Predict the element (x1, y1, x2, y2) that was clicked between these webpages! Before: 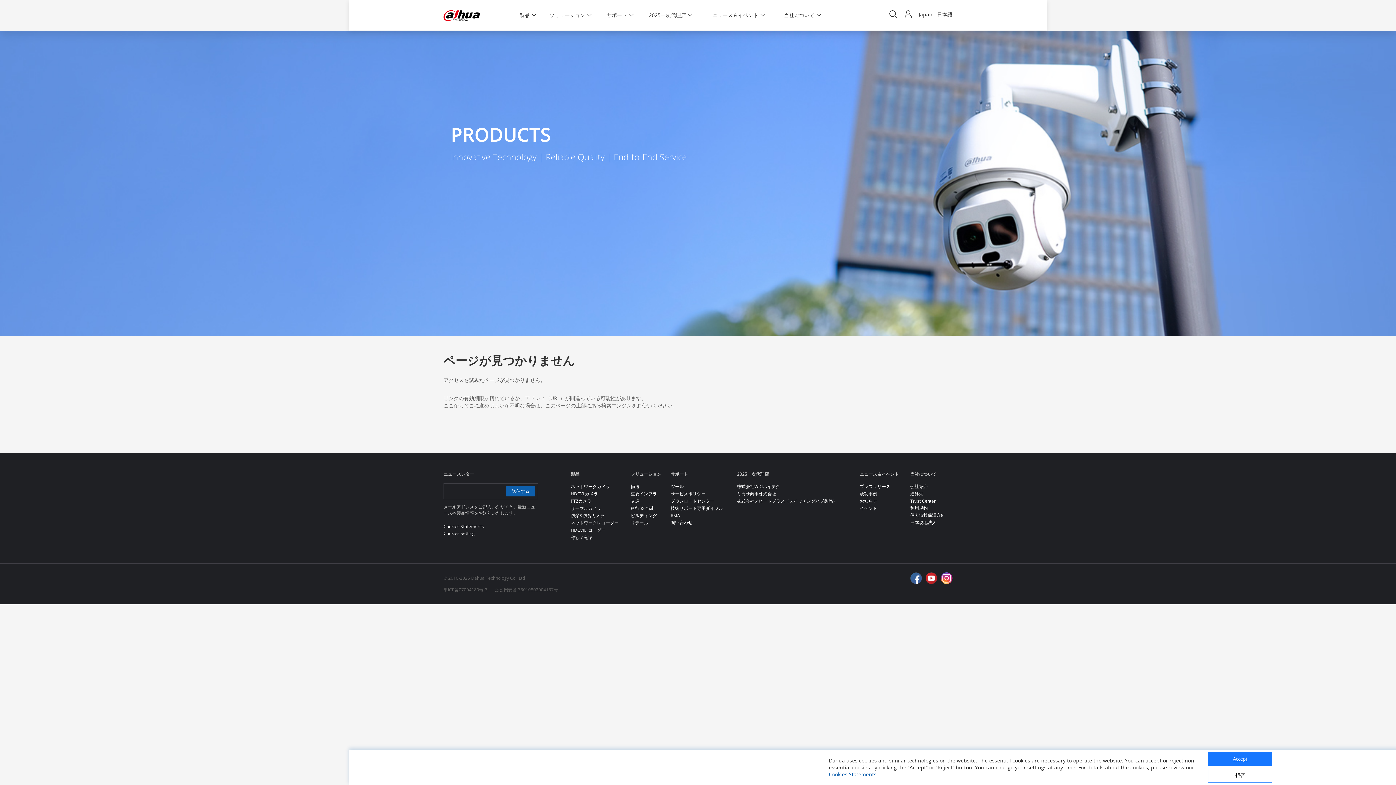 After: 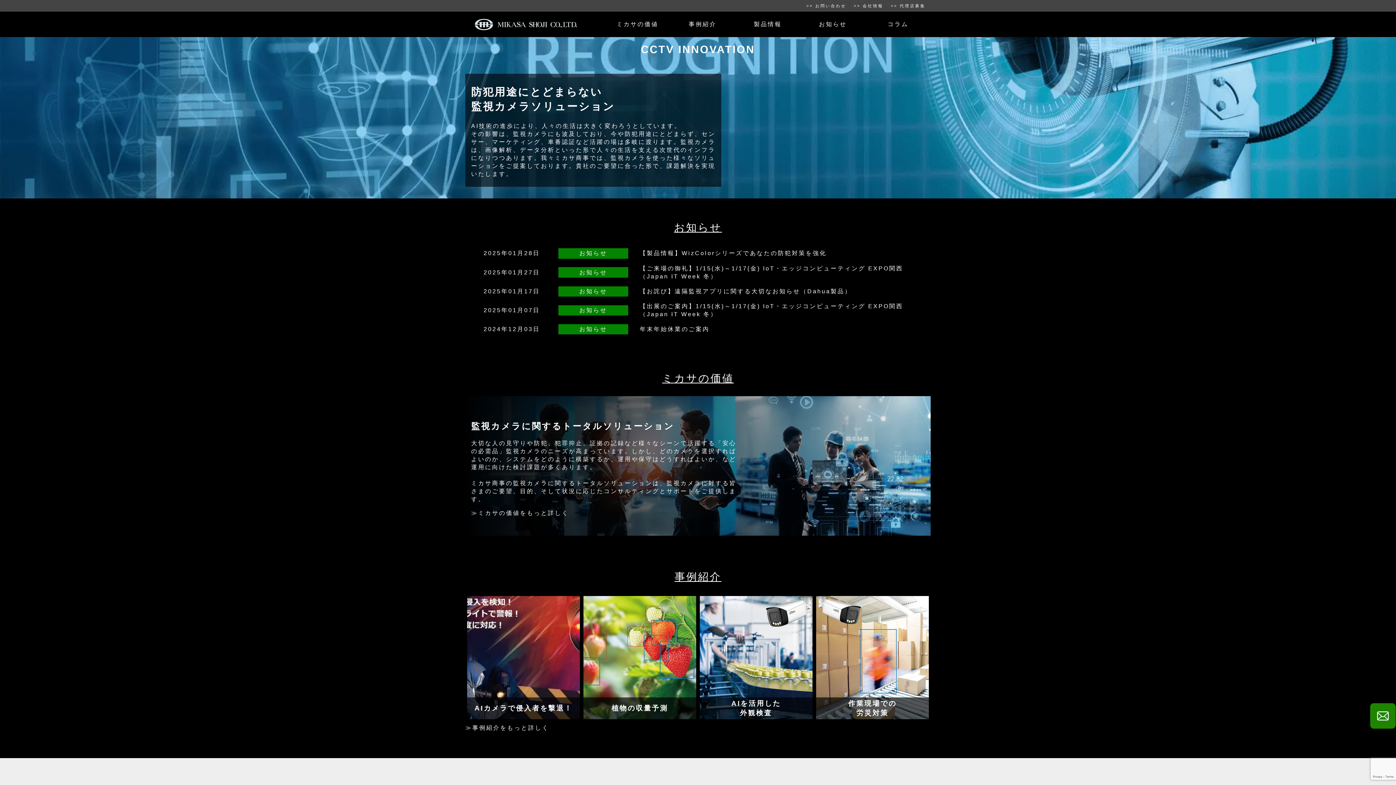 Action: label: ミカサ商事株式会社 bbox: (737, 490, 776, 497)